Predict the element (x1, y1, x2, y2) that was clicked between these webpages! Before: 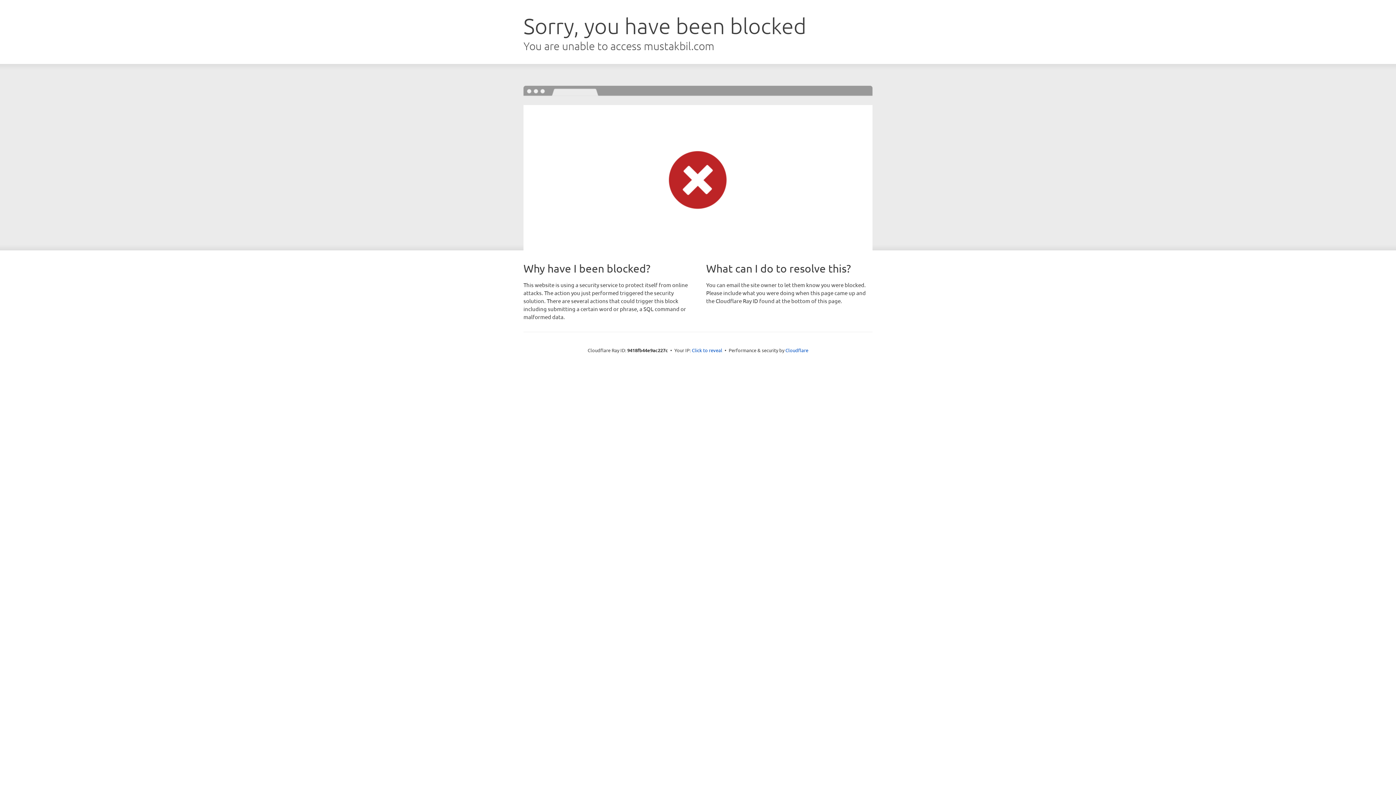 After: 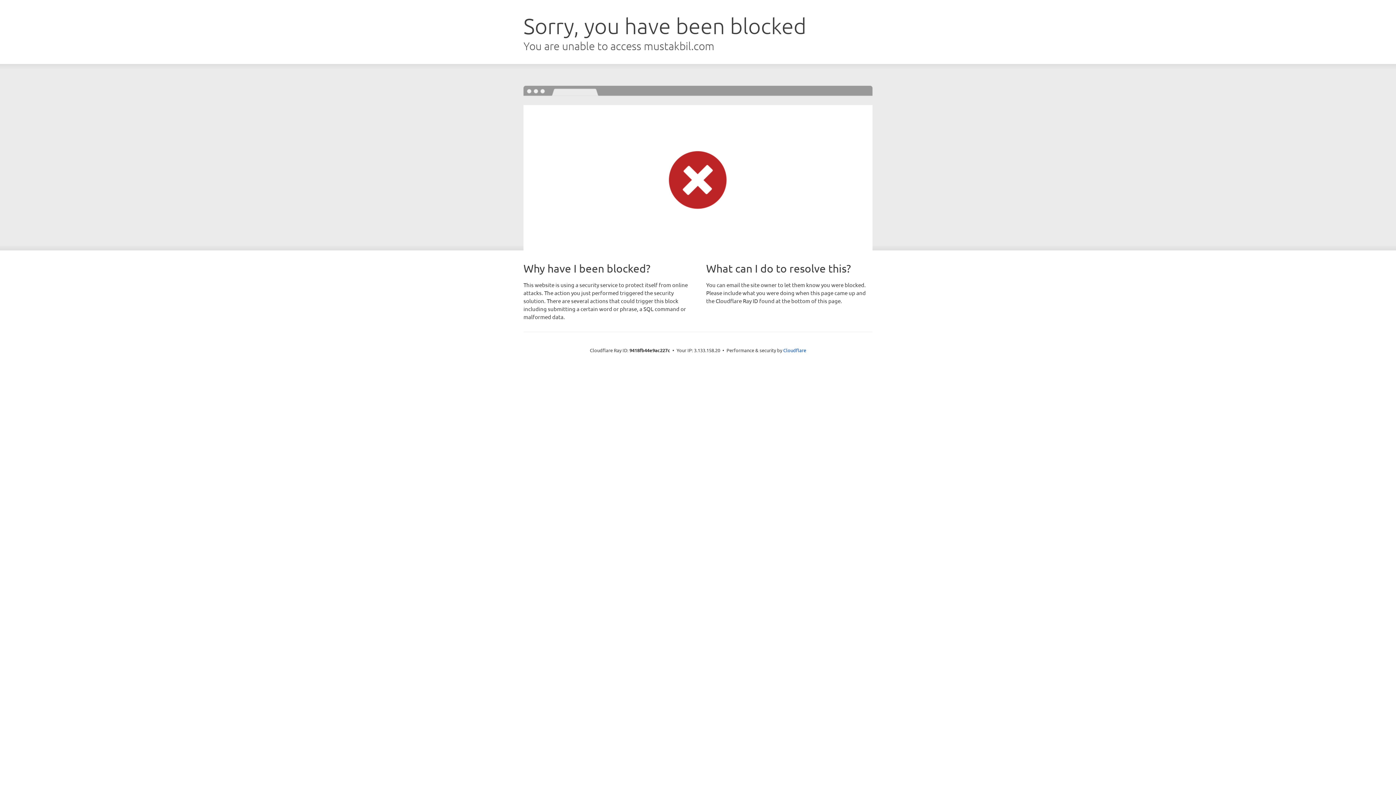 Action: label: Click to reveal bbox: (692, 346, 722, 353)